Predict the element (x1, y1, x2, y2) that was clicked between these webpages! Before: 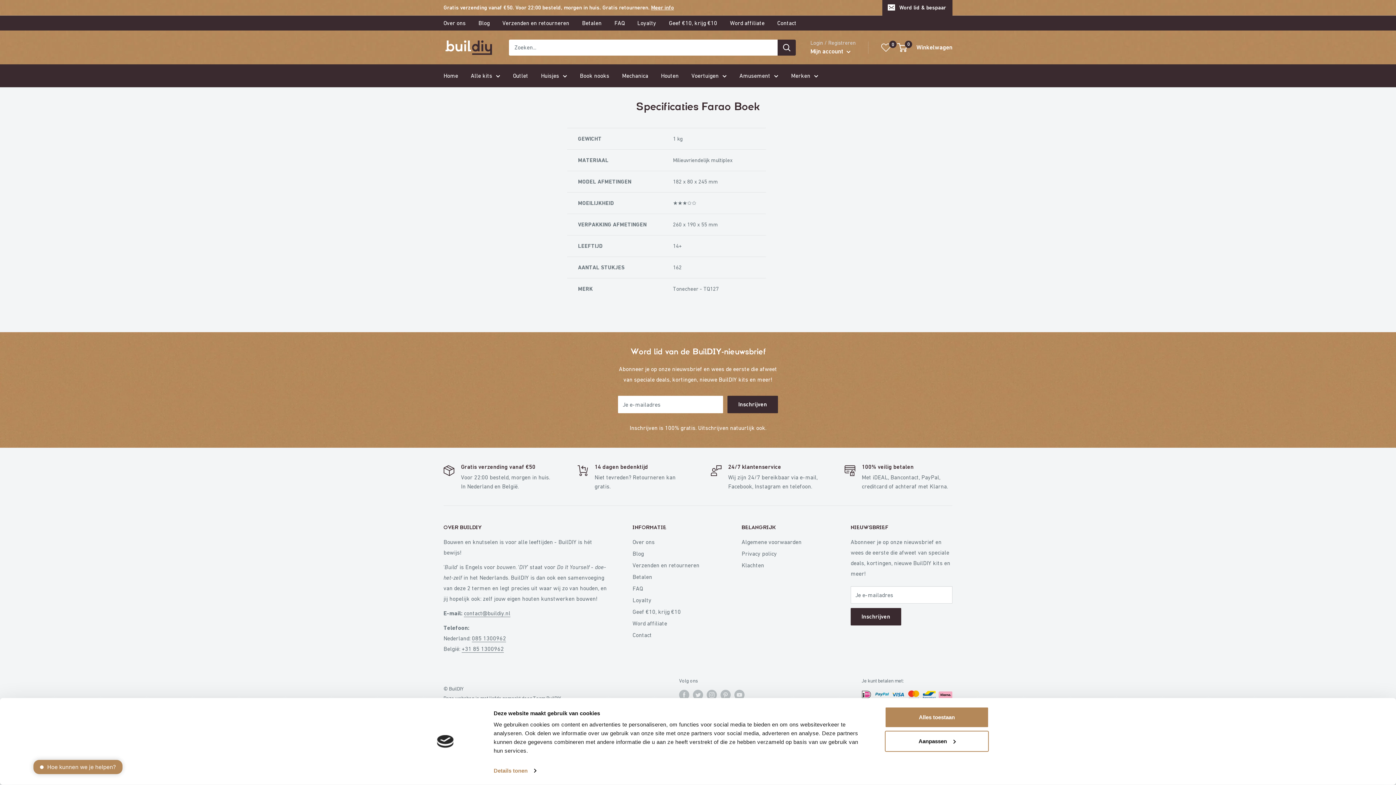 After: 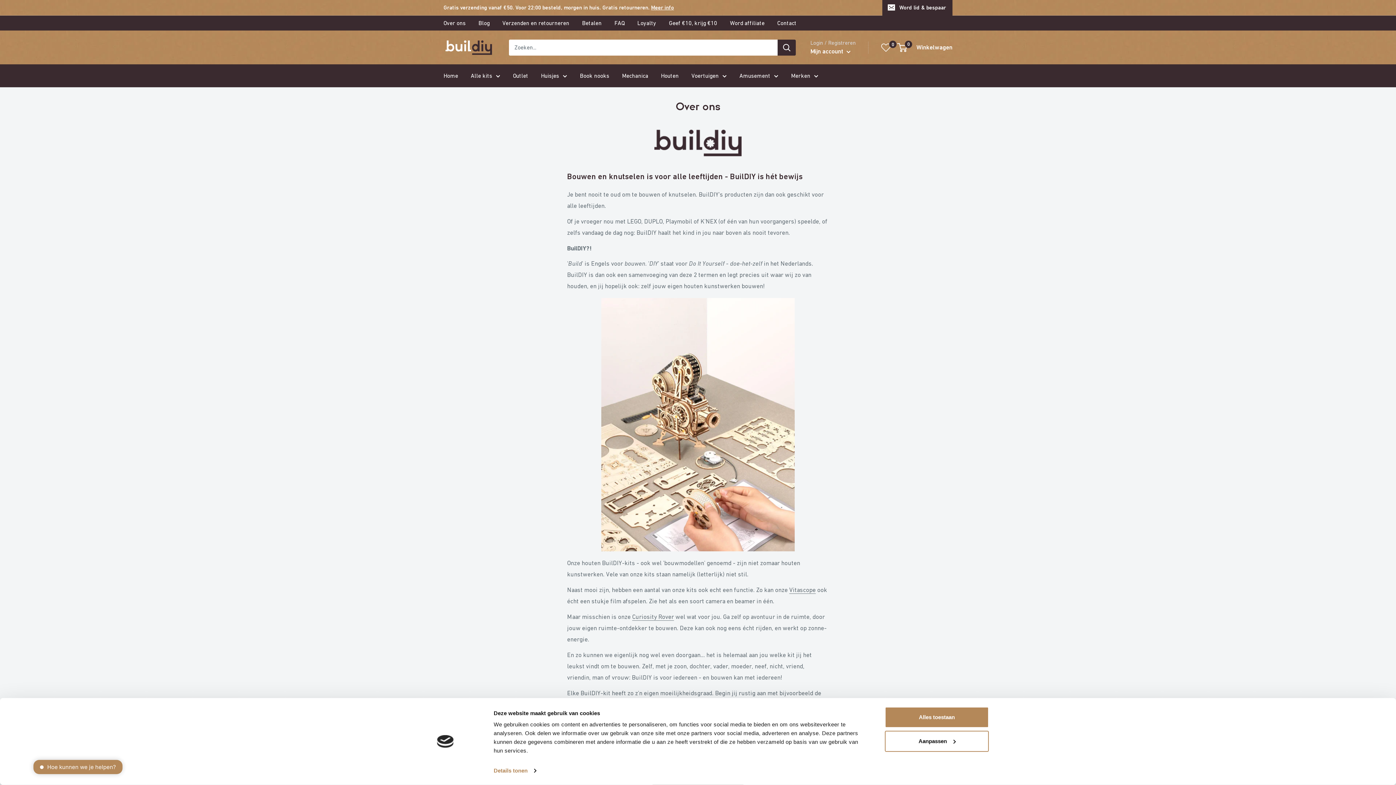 Action: bbox: (443, 19, 465, 26) label: Over ons